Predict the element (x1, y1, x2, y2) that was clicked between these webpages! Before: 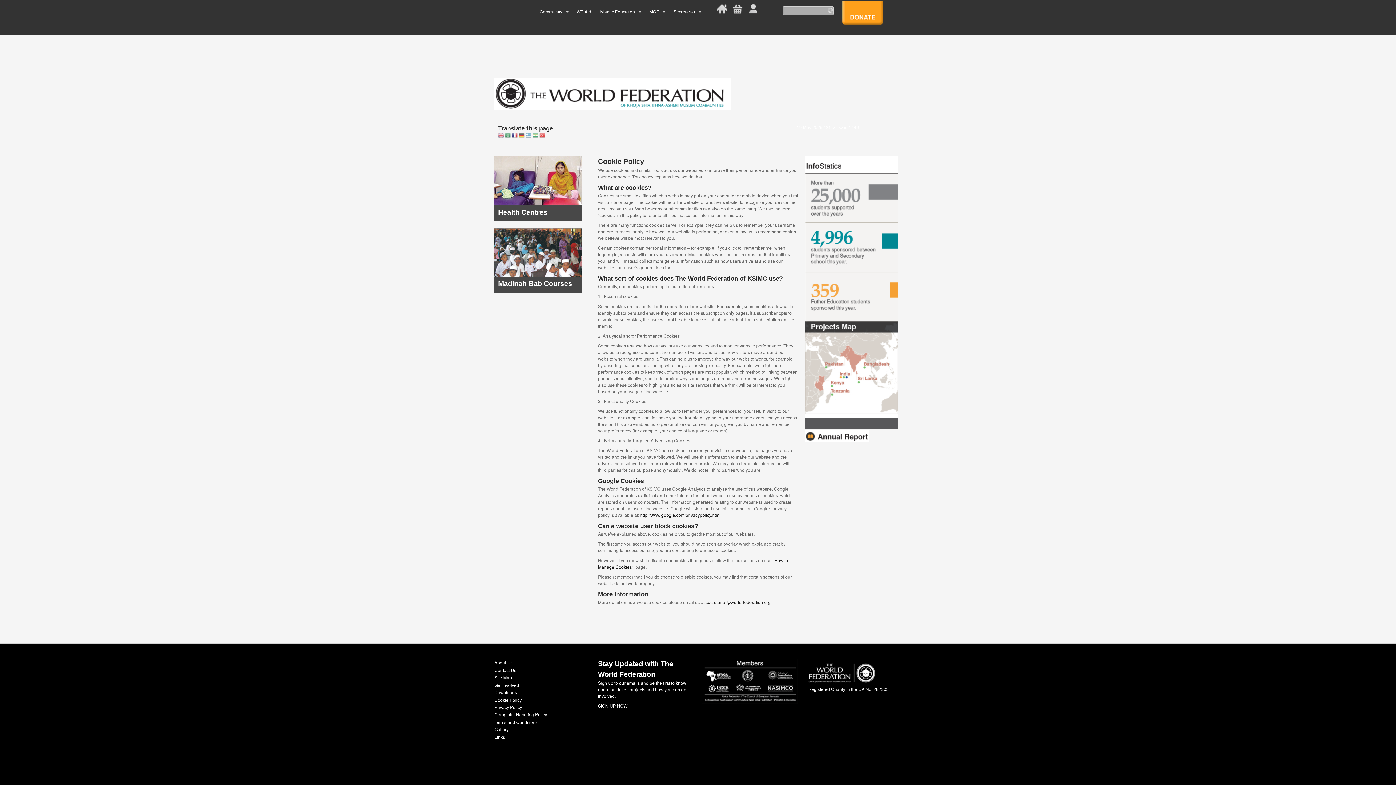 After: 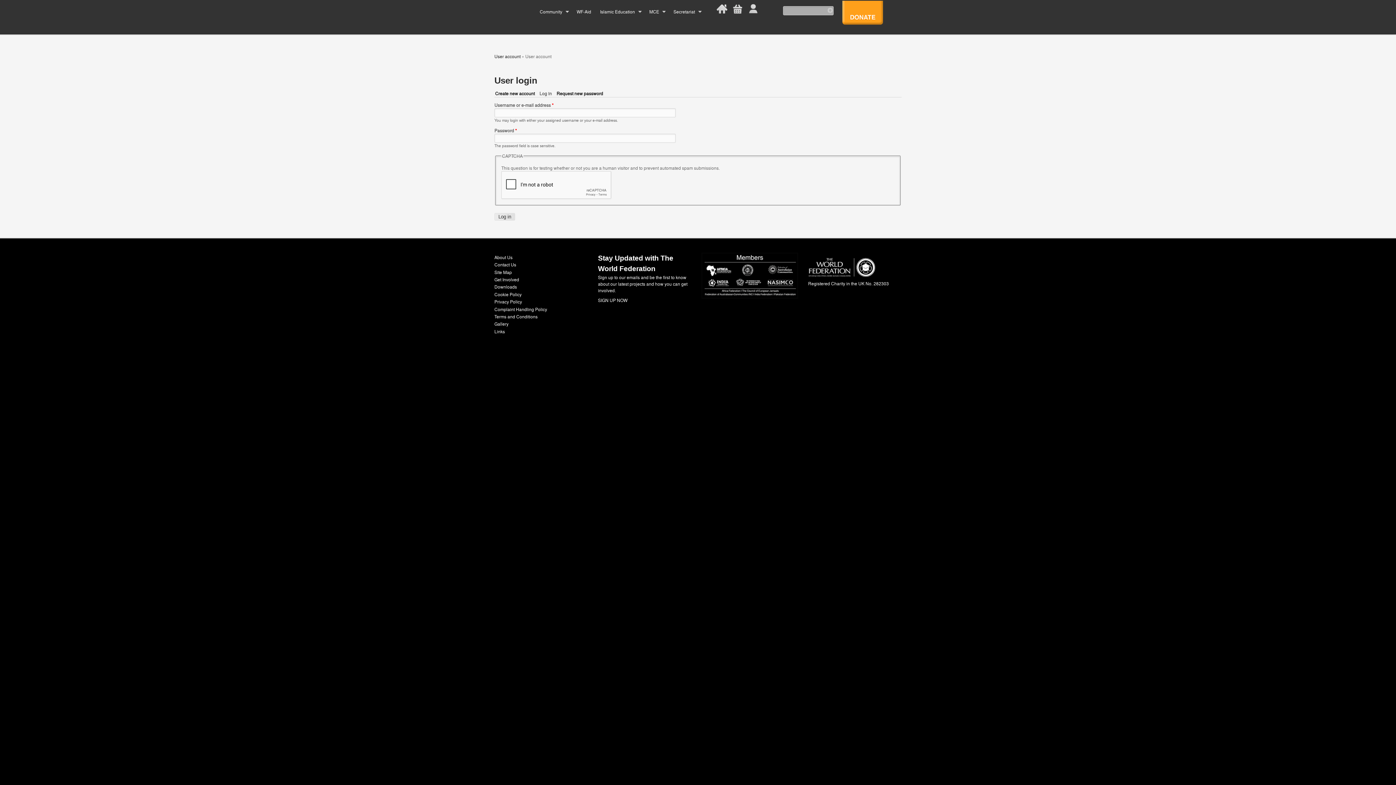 Action: bbox: (748, 8, 759, 14)